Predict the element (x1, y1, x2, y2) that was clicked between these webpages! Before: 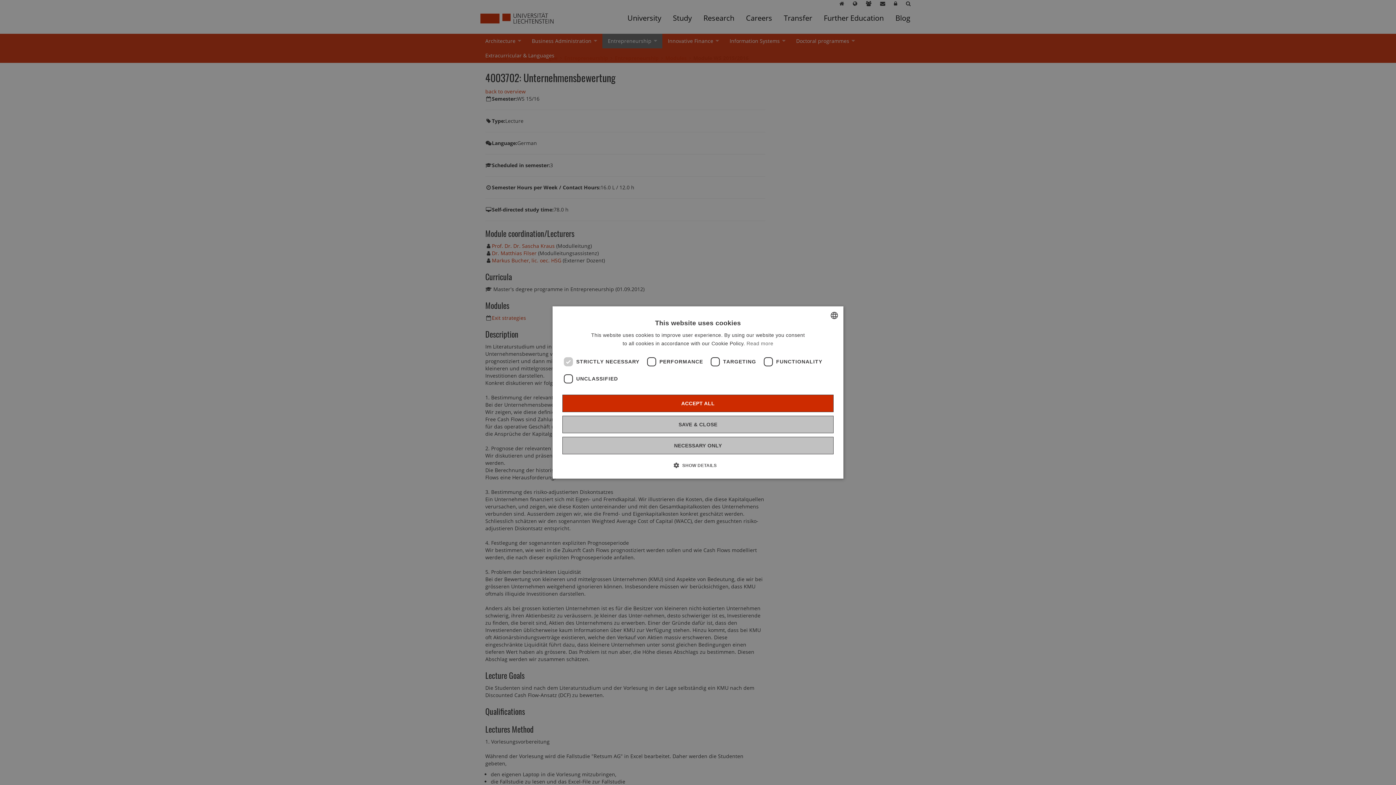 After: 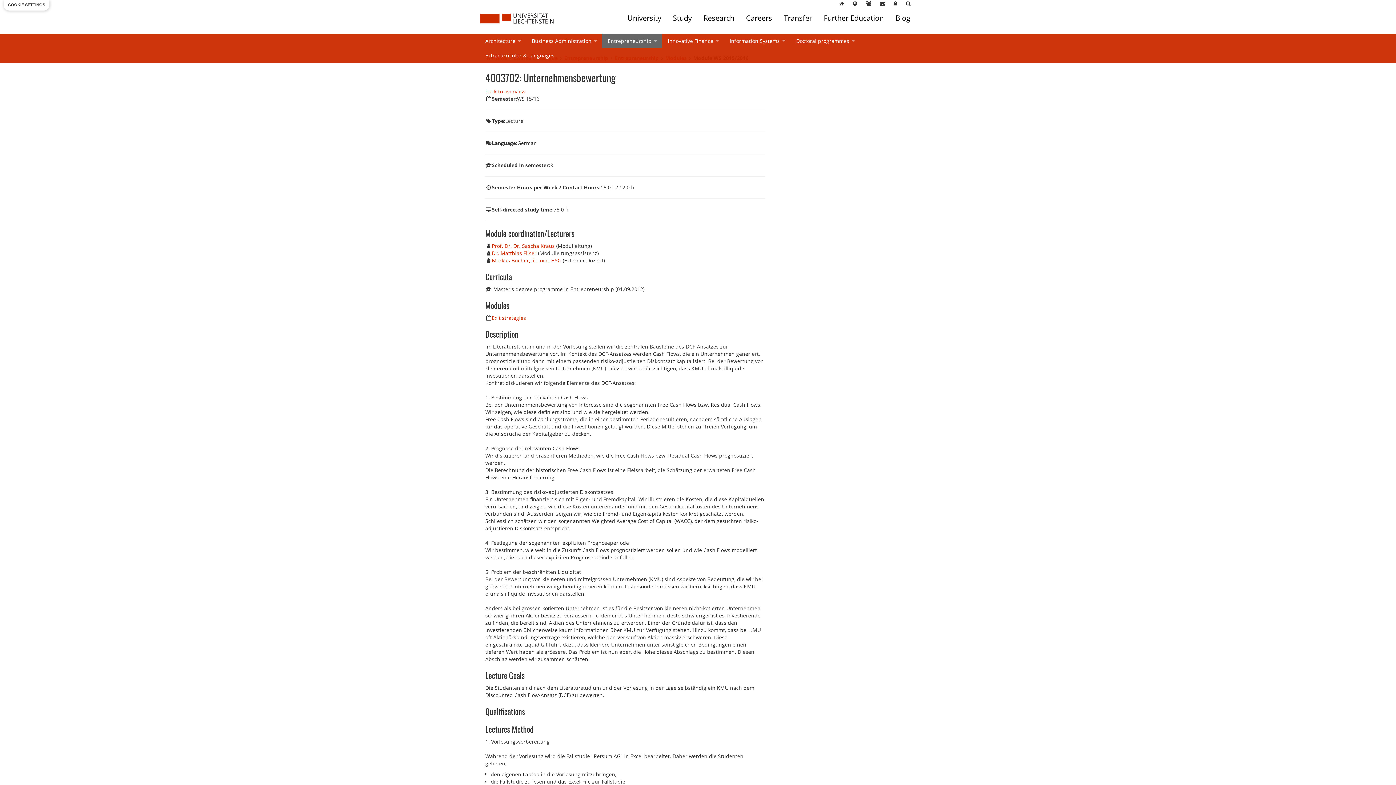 Action: bbox: (562, 437, 833, 454) label: NECESSARY ONLY